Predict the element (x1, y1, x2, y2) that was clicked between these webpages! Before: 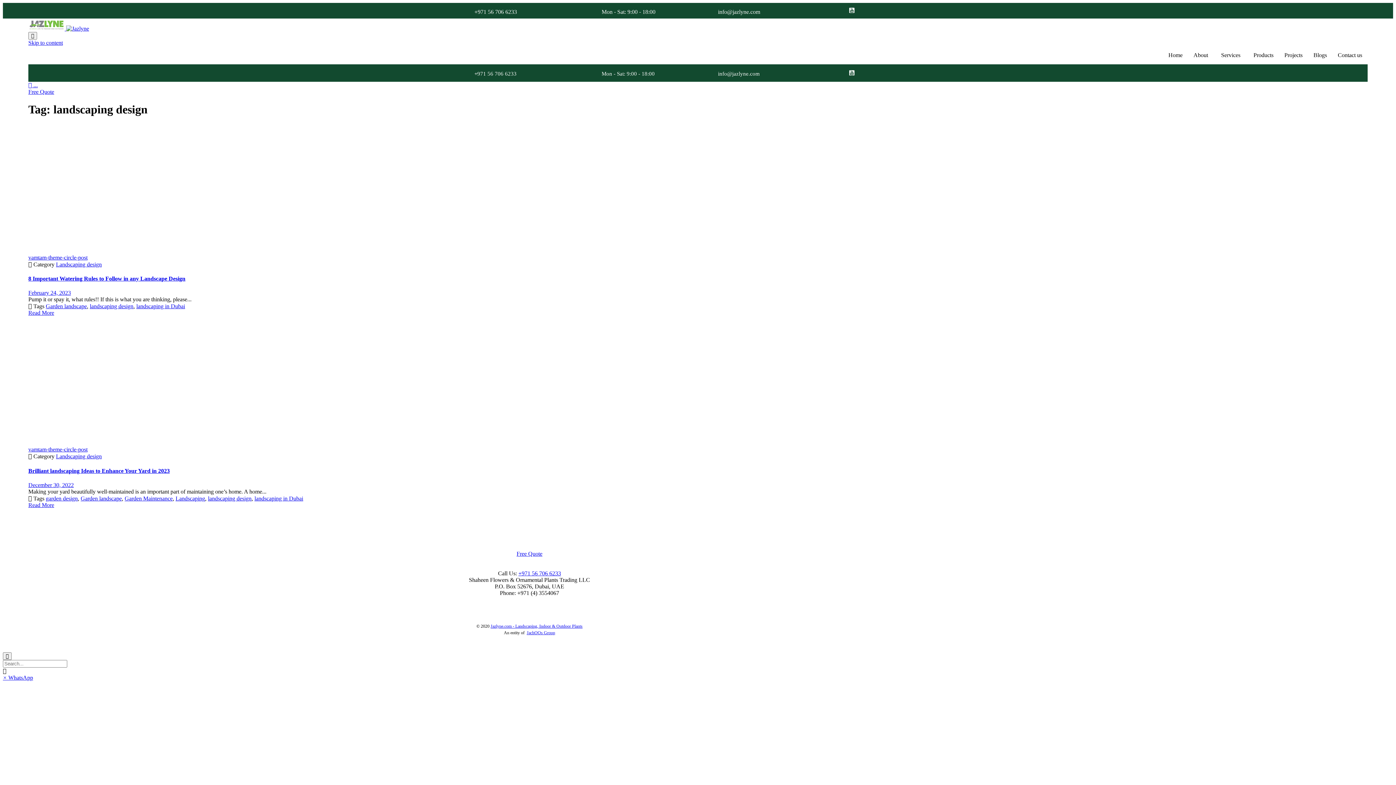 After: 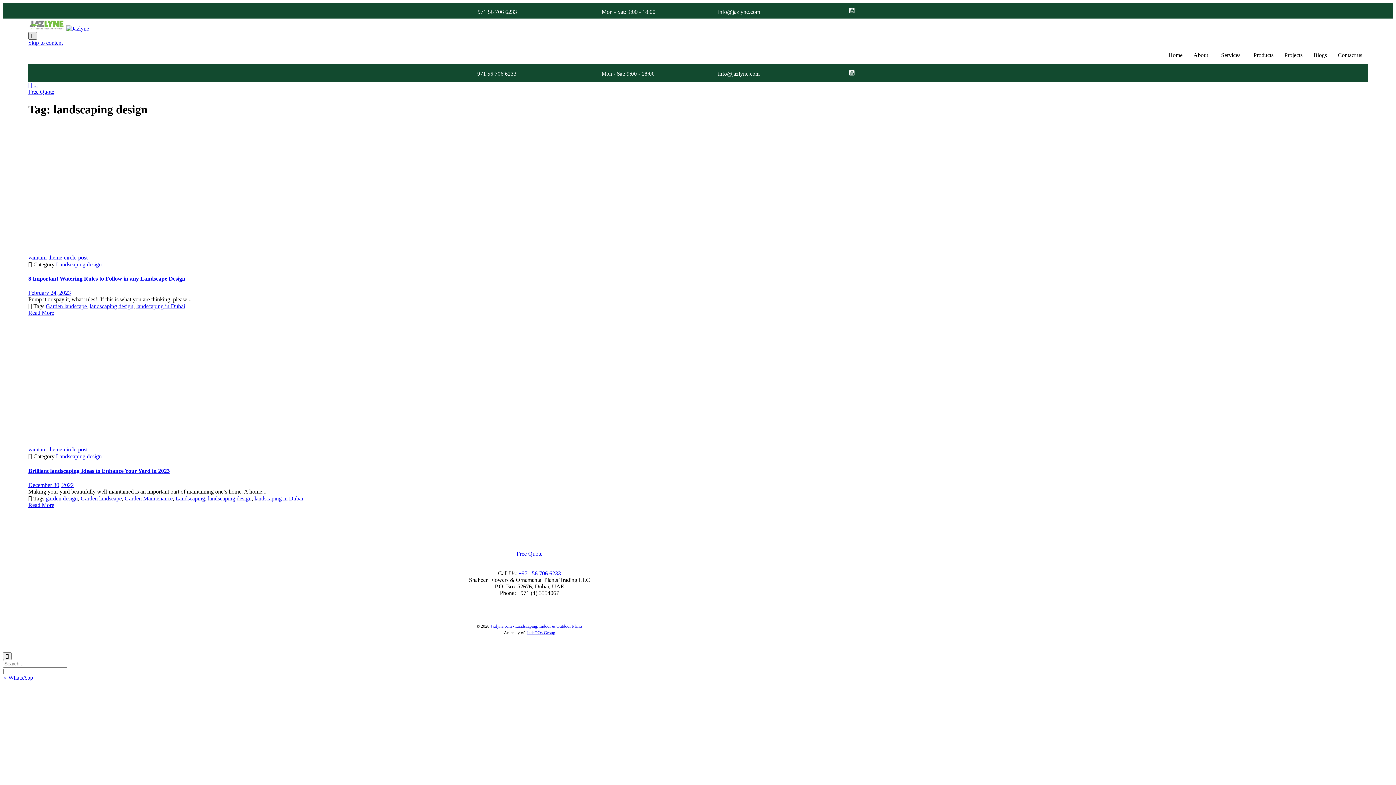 Action: bbox: (28, 32, 37, 39) label: 